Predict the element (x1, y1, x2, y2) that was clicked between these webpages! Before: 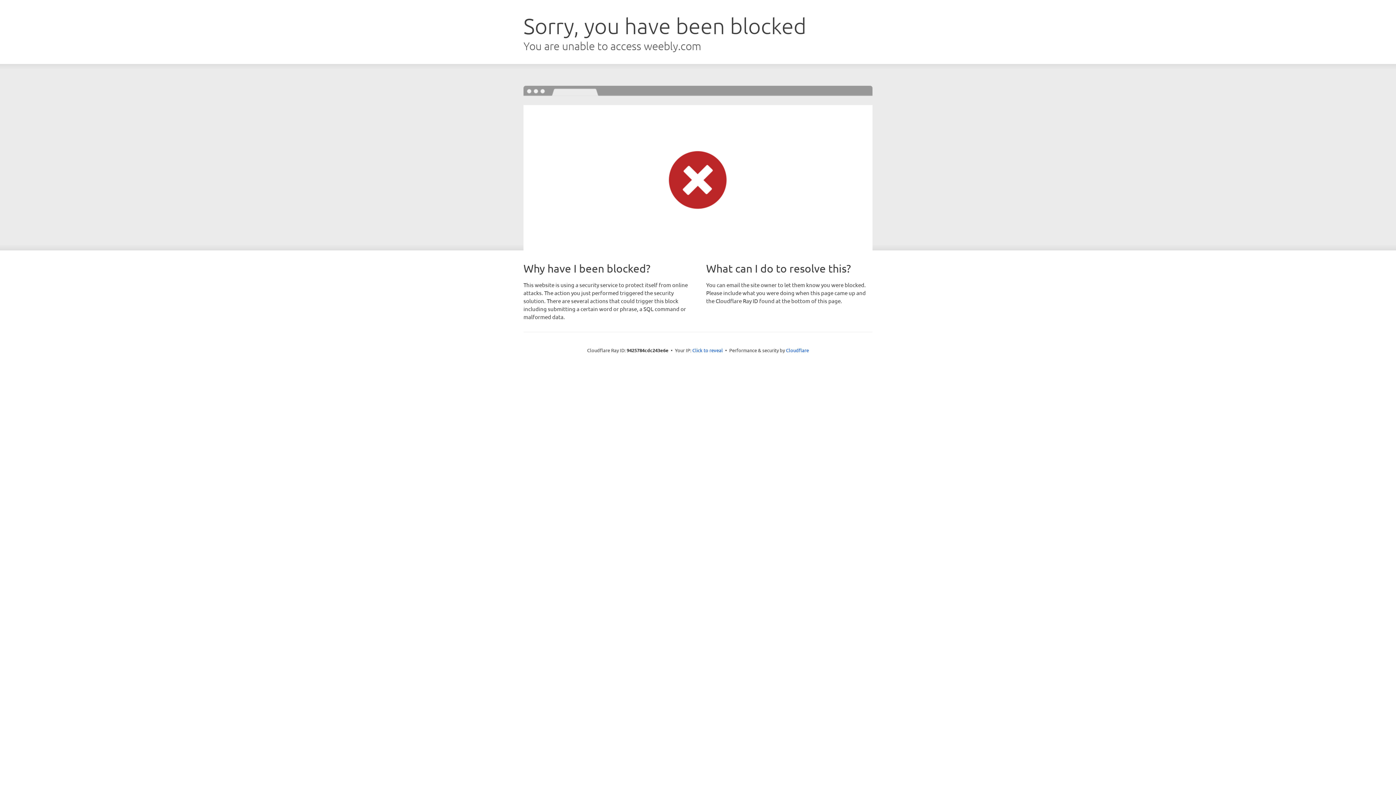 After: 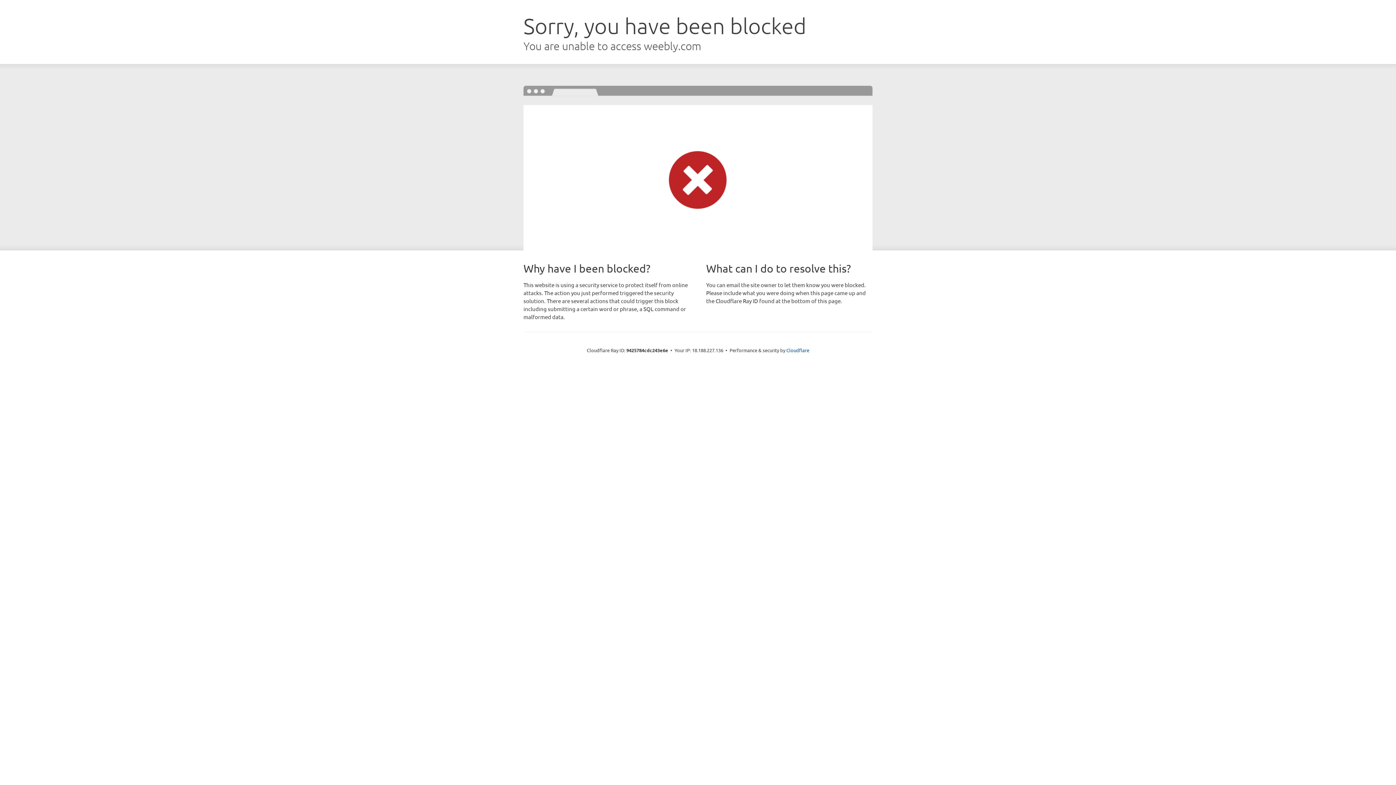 Action: label: Click to reveal bbox: (692, 346, 723, 353)